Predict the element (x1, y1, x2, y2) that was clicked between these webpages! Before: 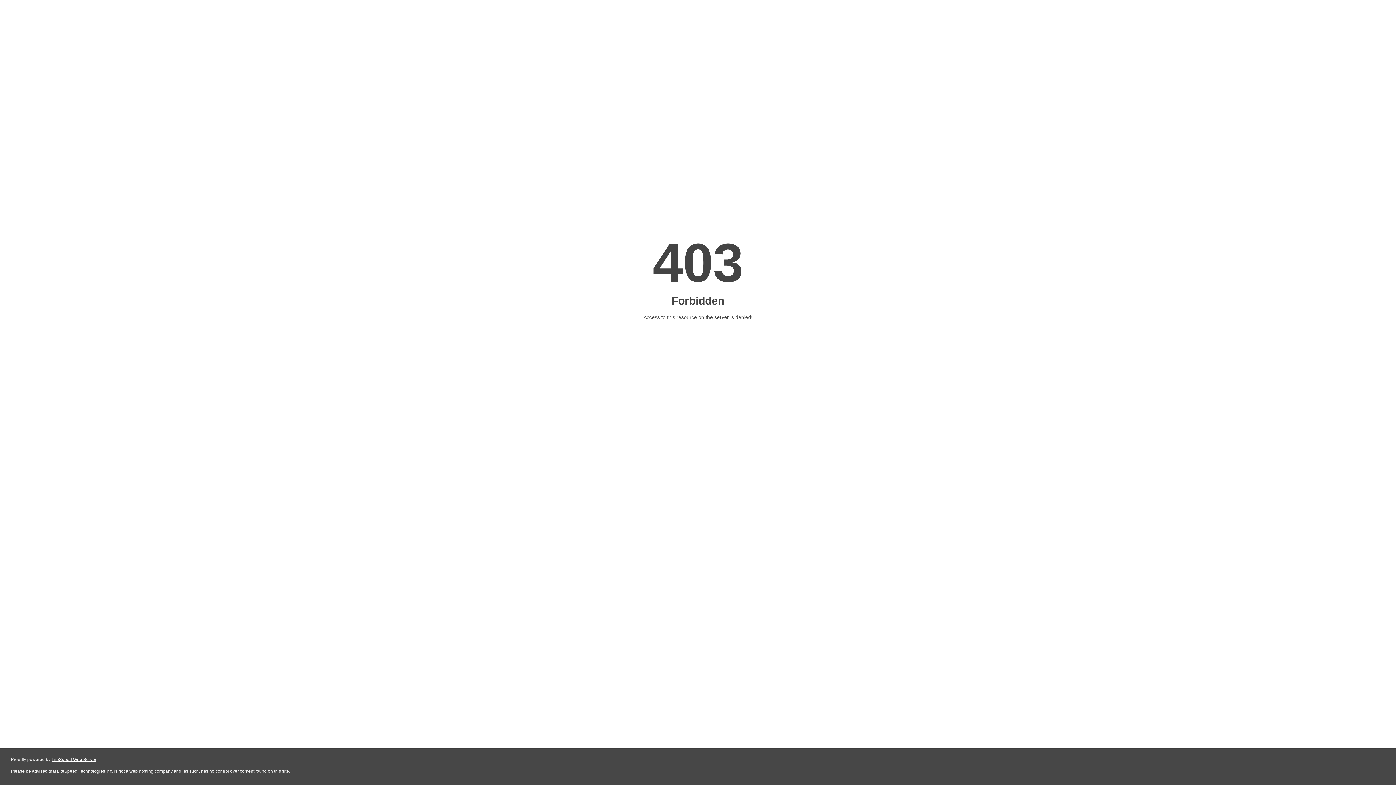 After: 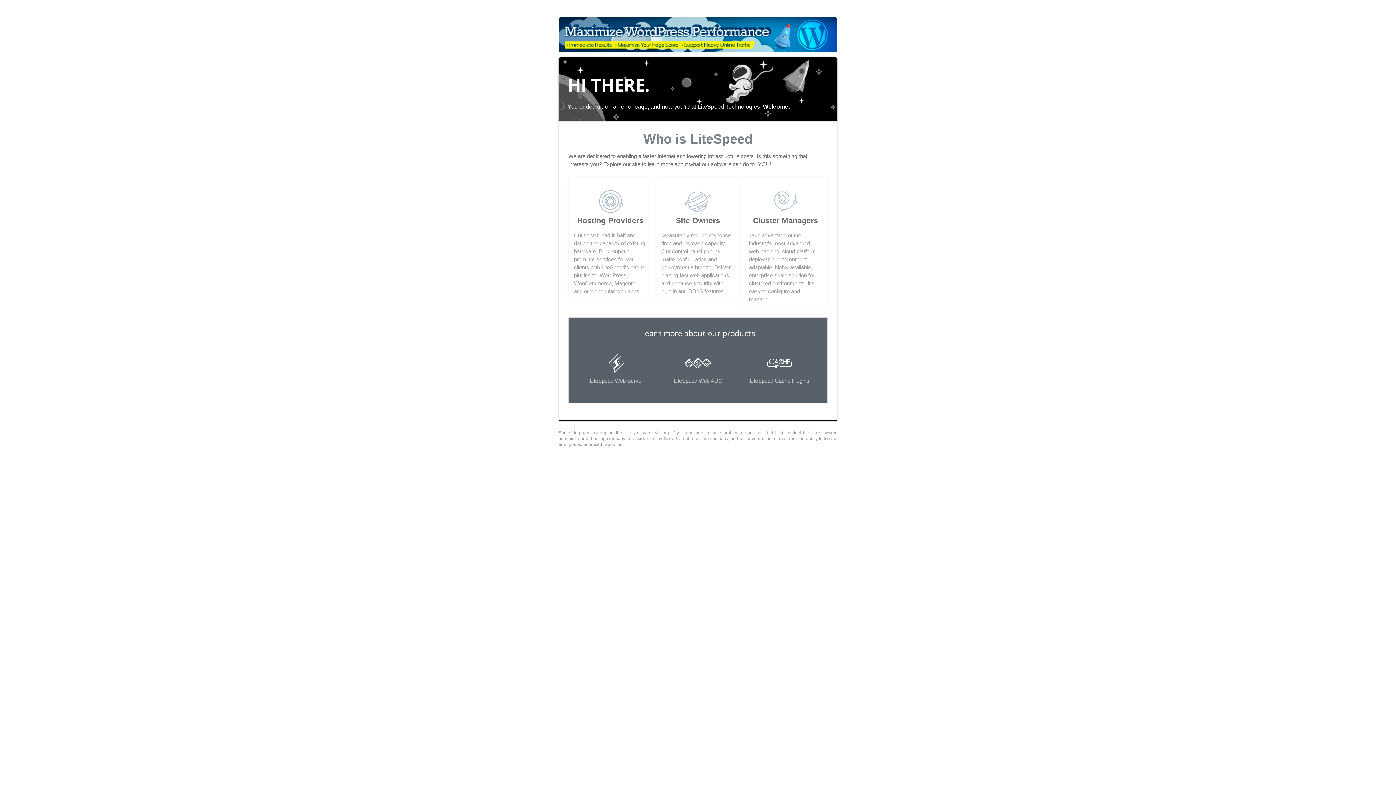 Action: bbox: (51, 757, 96, 762) label: LiteSpeed Web Server